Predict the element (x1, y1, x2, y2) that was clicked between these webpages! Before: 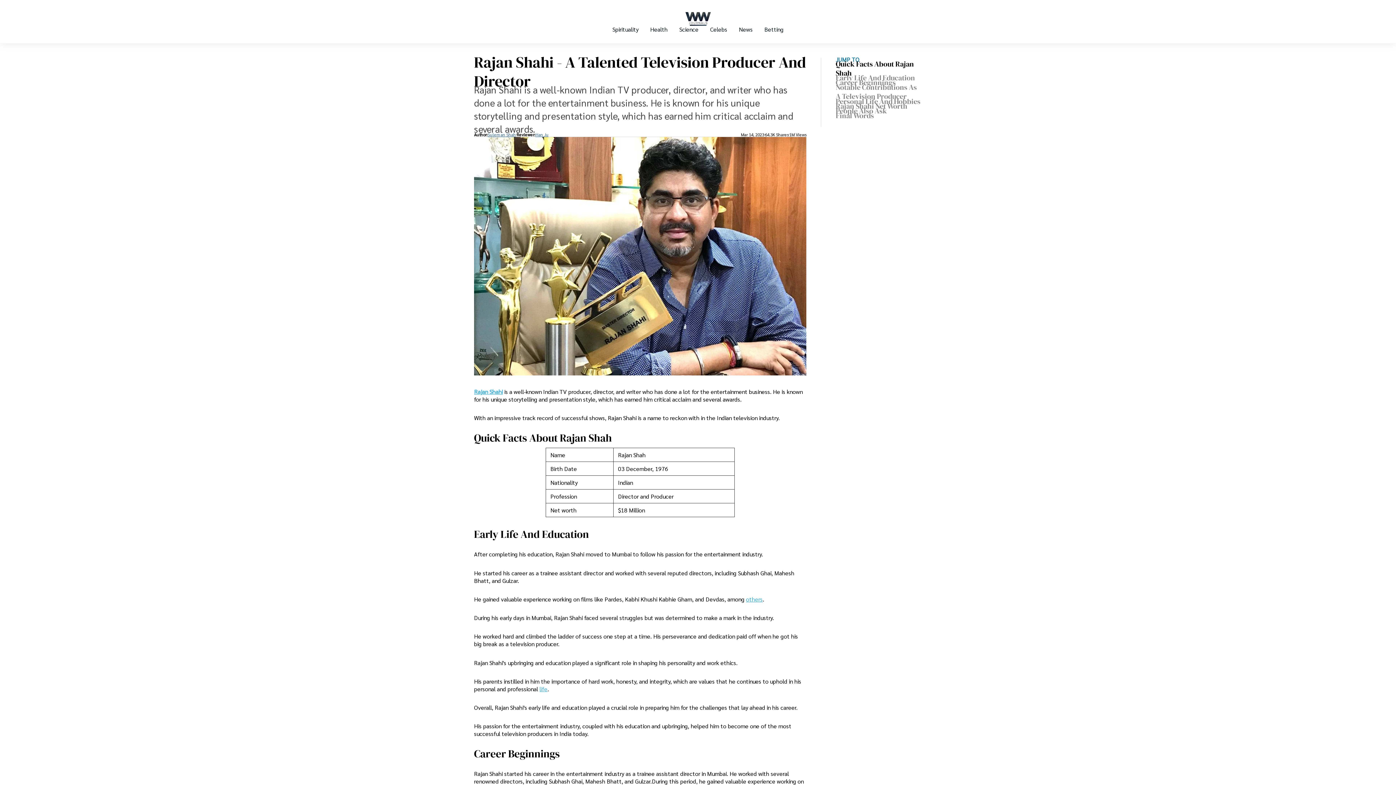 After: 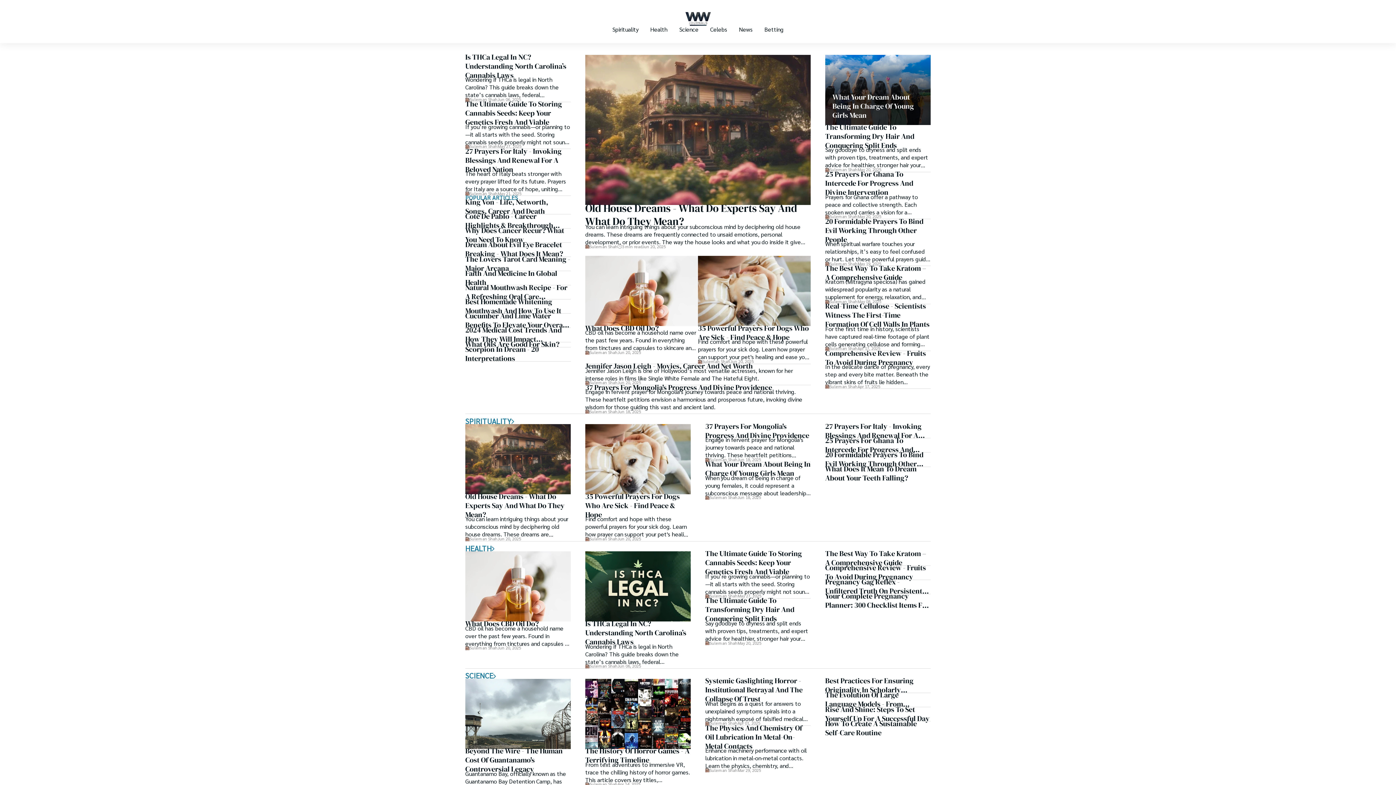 Action: bbox: (649, 11, 746, 27)